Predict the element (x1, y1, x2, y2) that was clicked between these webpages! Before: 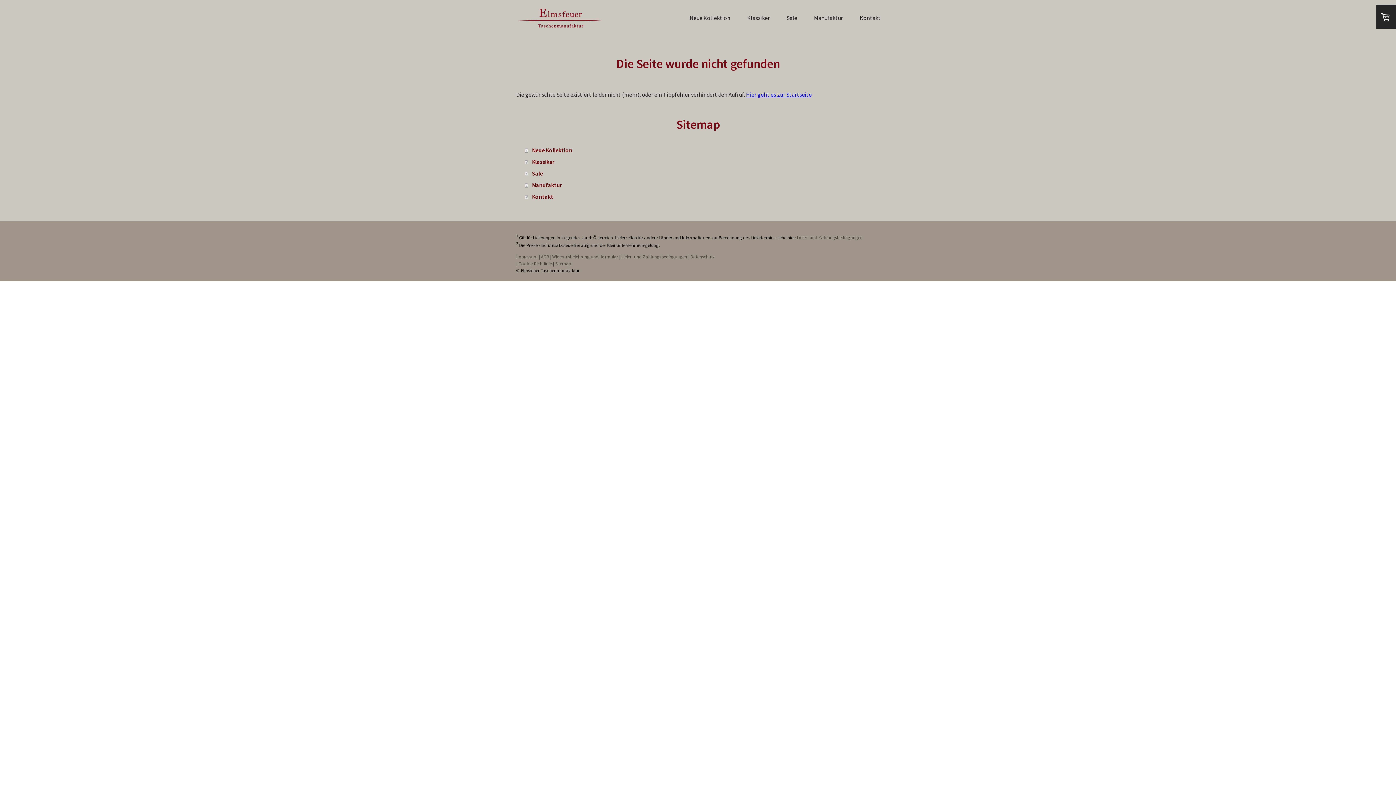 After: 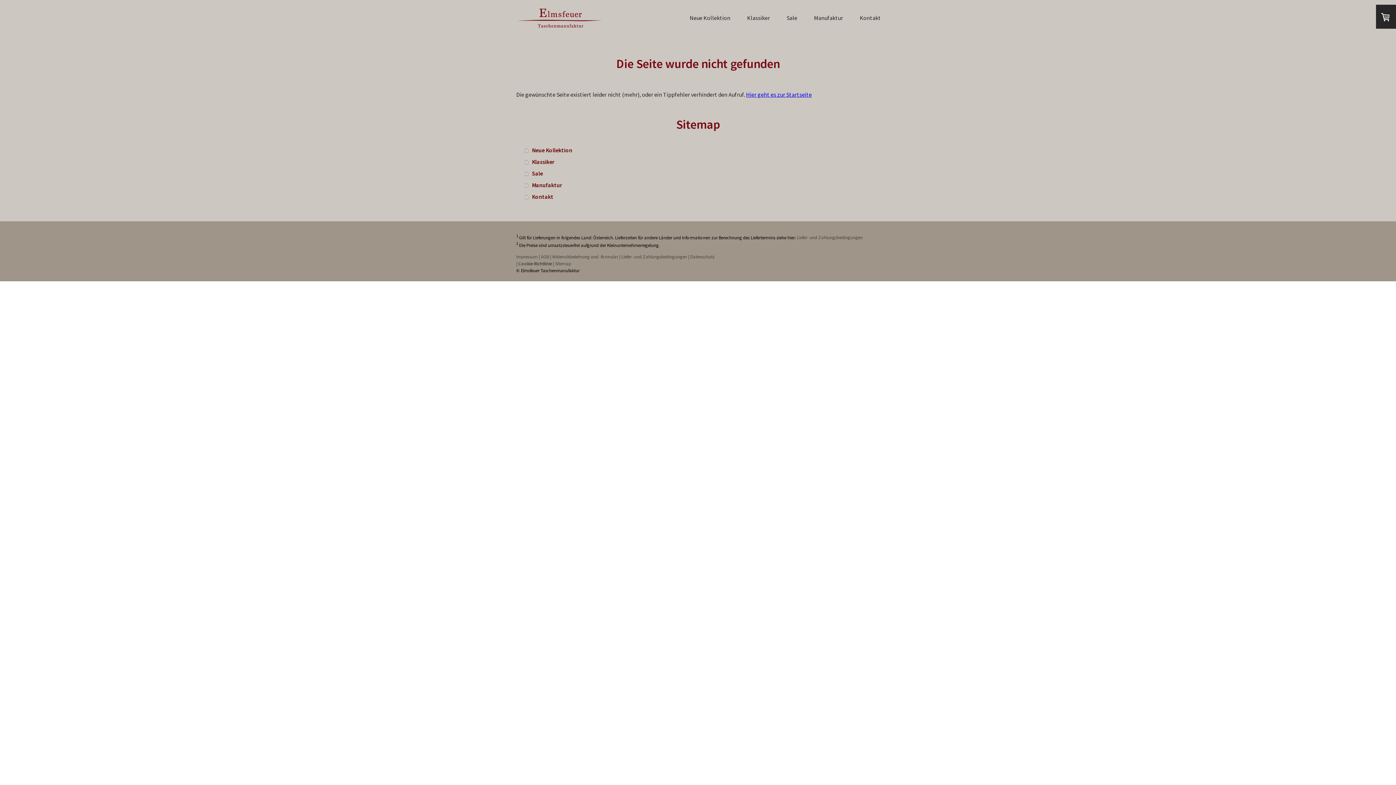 Action: label: Cookie-Richtlinie bbox: (518, 260, 552, 266)